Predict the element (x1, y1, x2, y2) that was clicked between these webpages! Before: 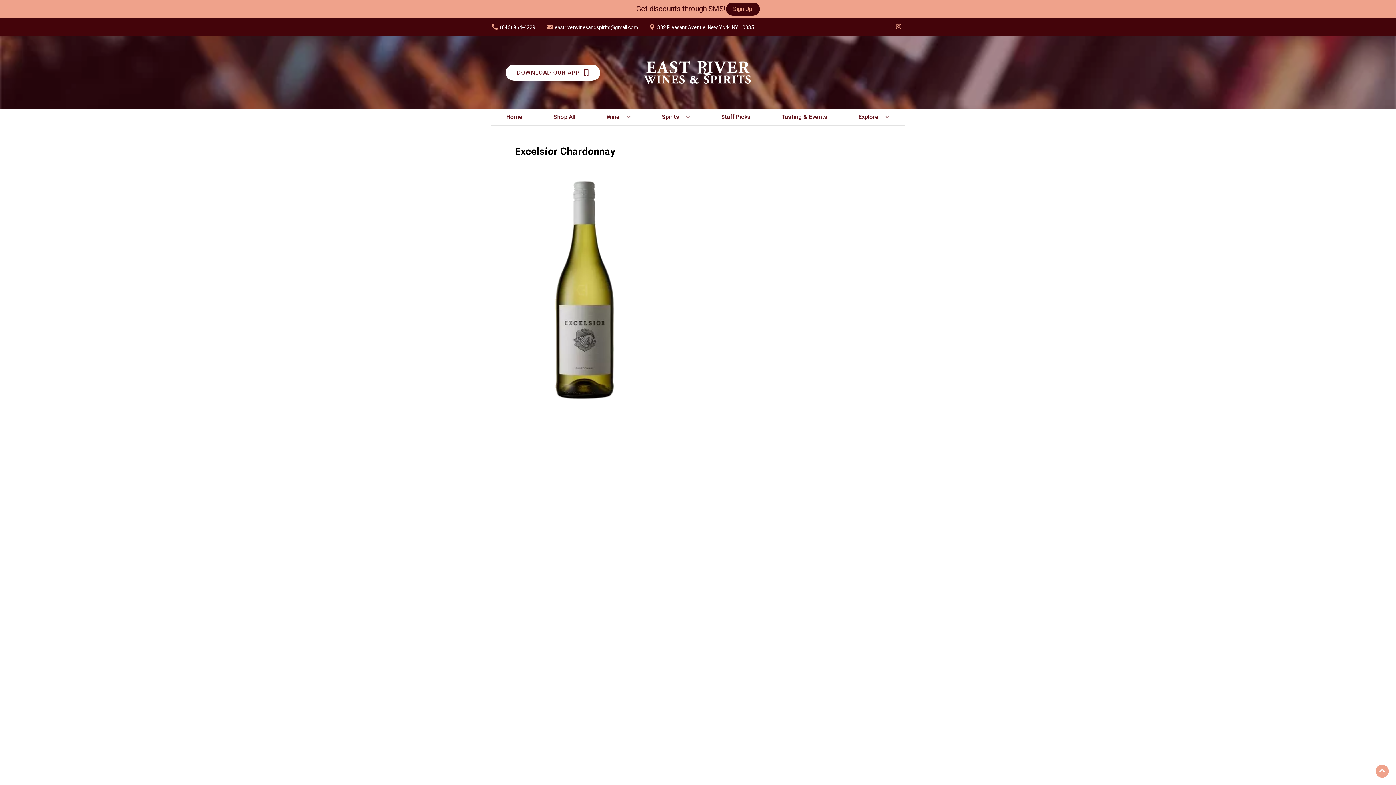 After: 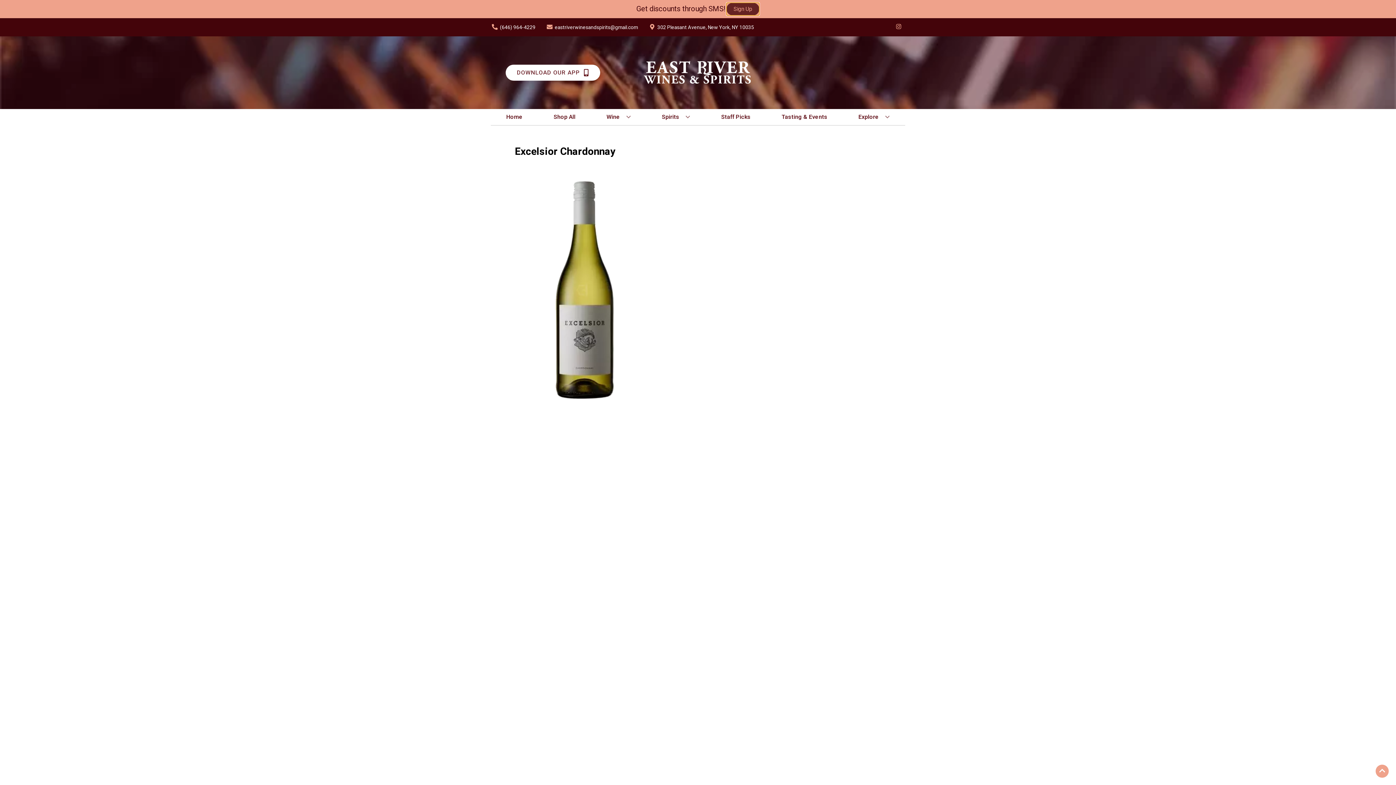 Action: bbox: (726, 2, 759, 15) label: Sign Up